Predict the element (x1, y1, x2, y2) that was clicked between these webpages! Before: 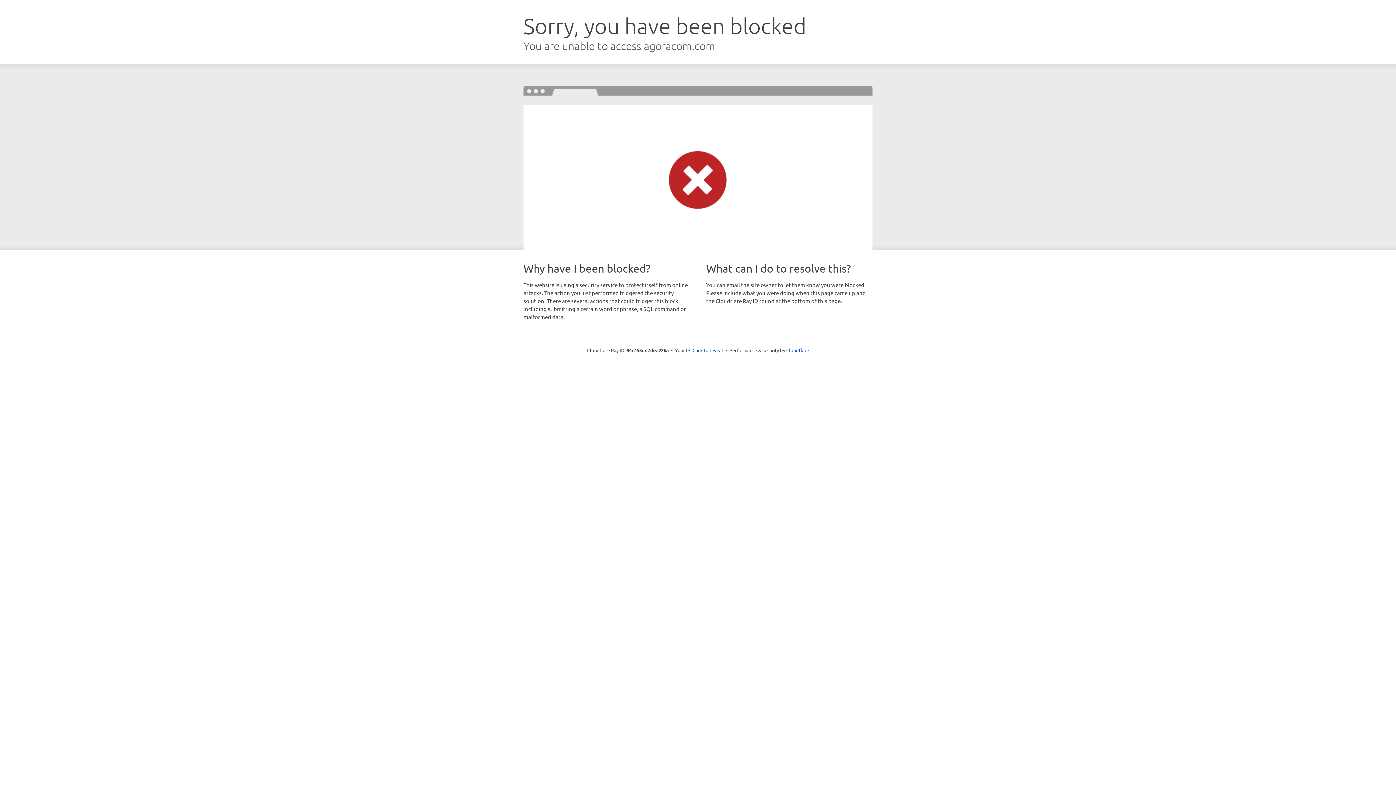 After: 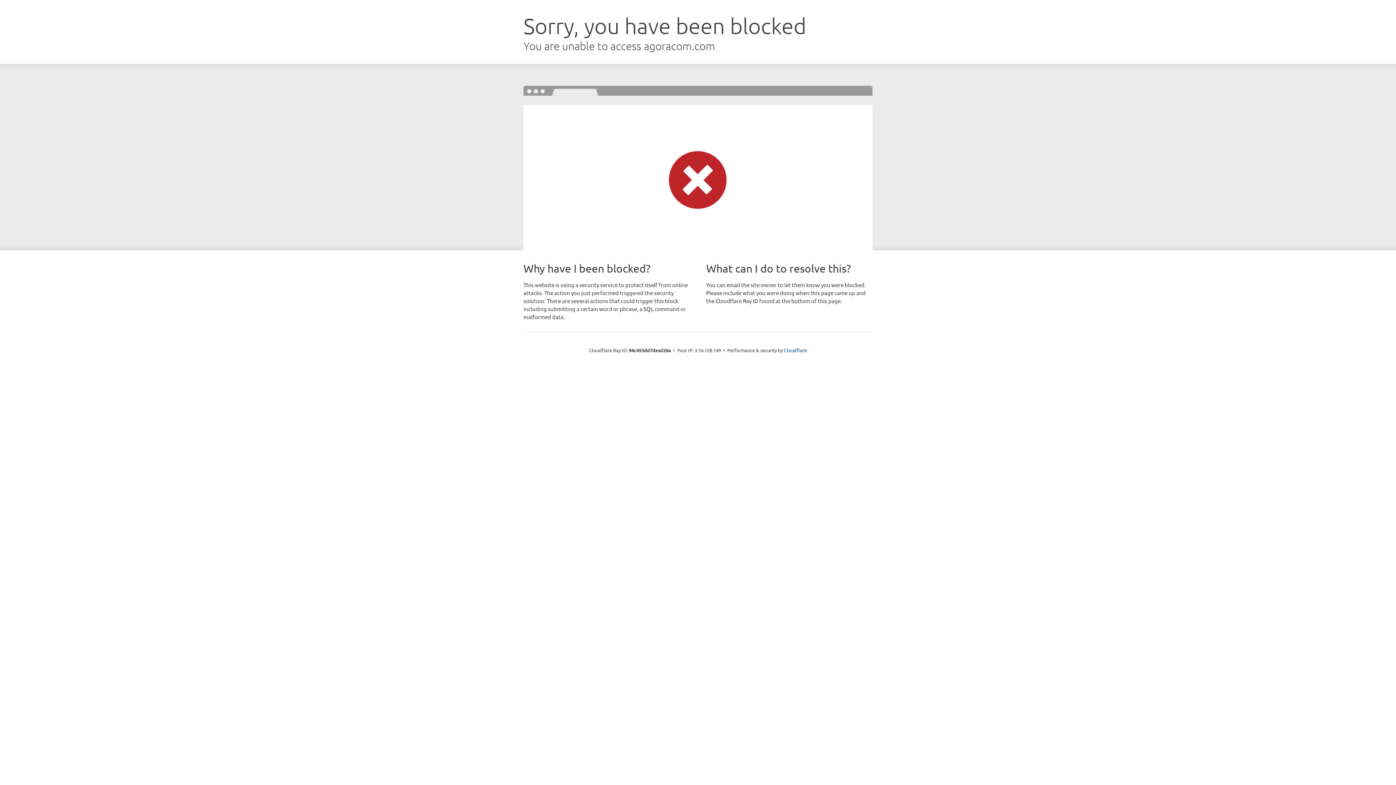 Action: label: Click to reveal bbox: (692, 346, 723, 353)